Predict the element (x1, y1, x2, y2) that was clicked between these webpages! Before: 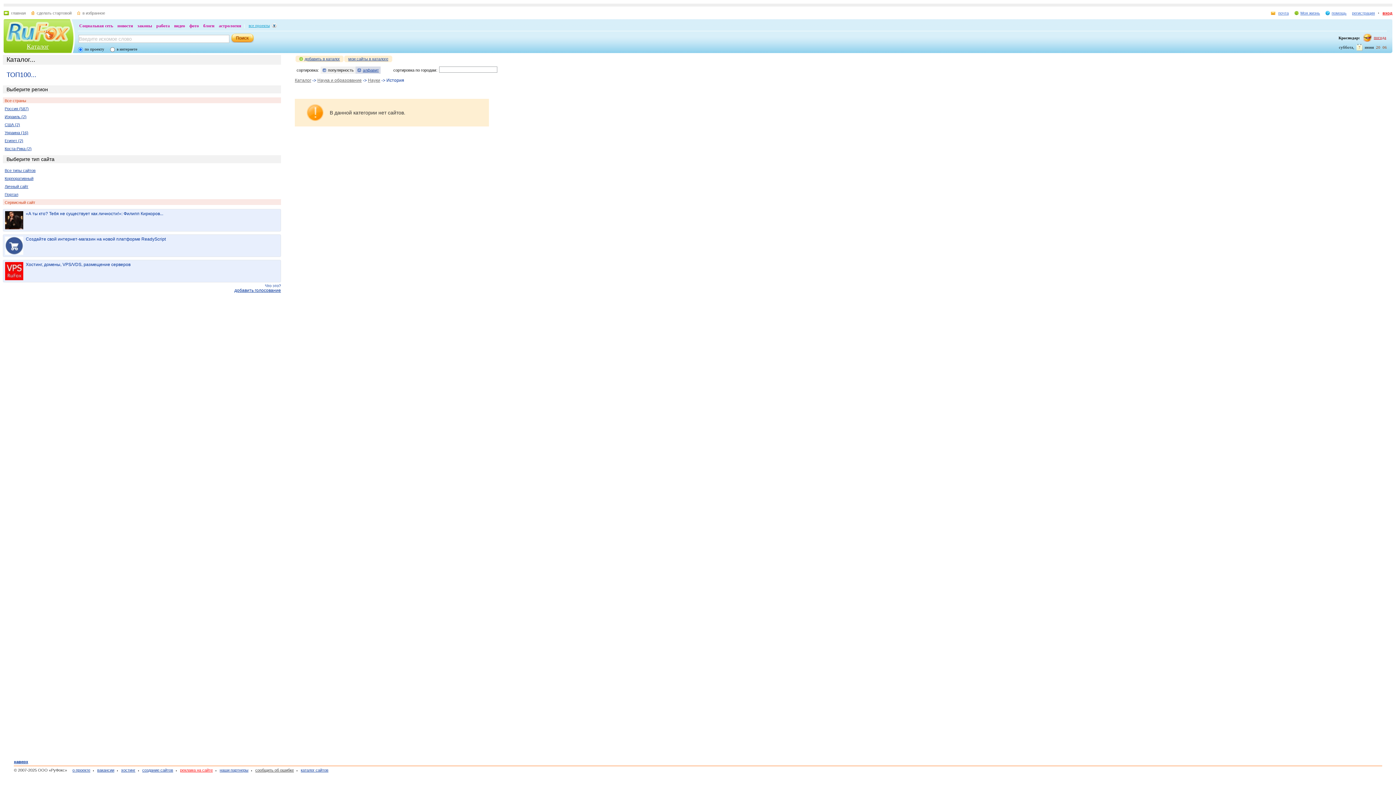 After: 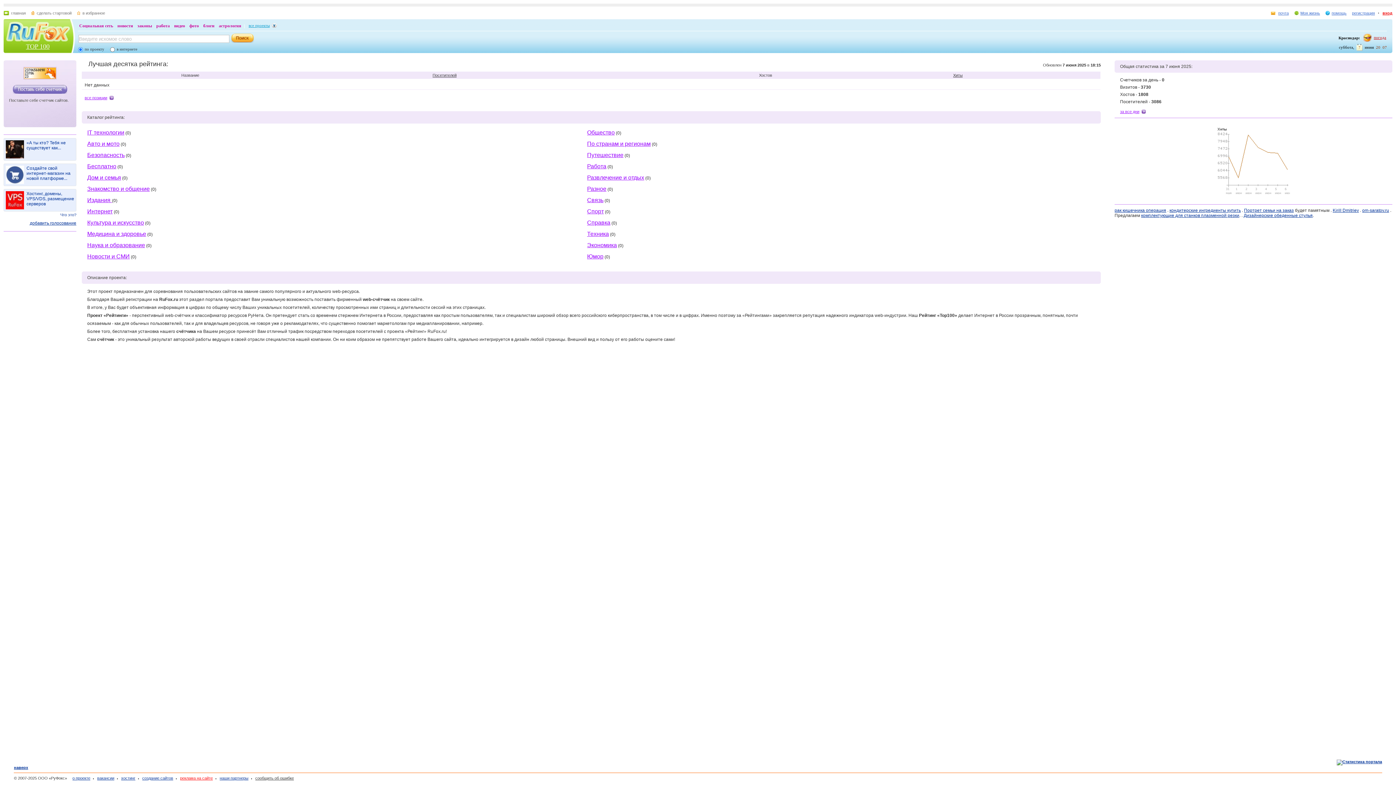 Action: label: ТОП100... bbox: (6, 71, 36, 78)